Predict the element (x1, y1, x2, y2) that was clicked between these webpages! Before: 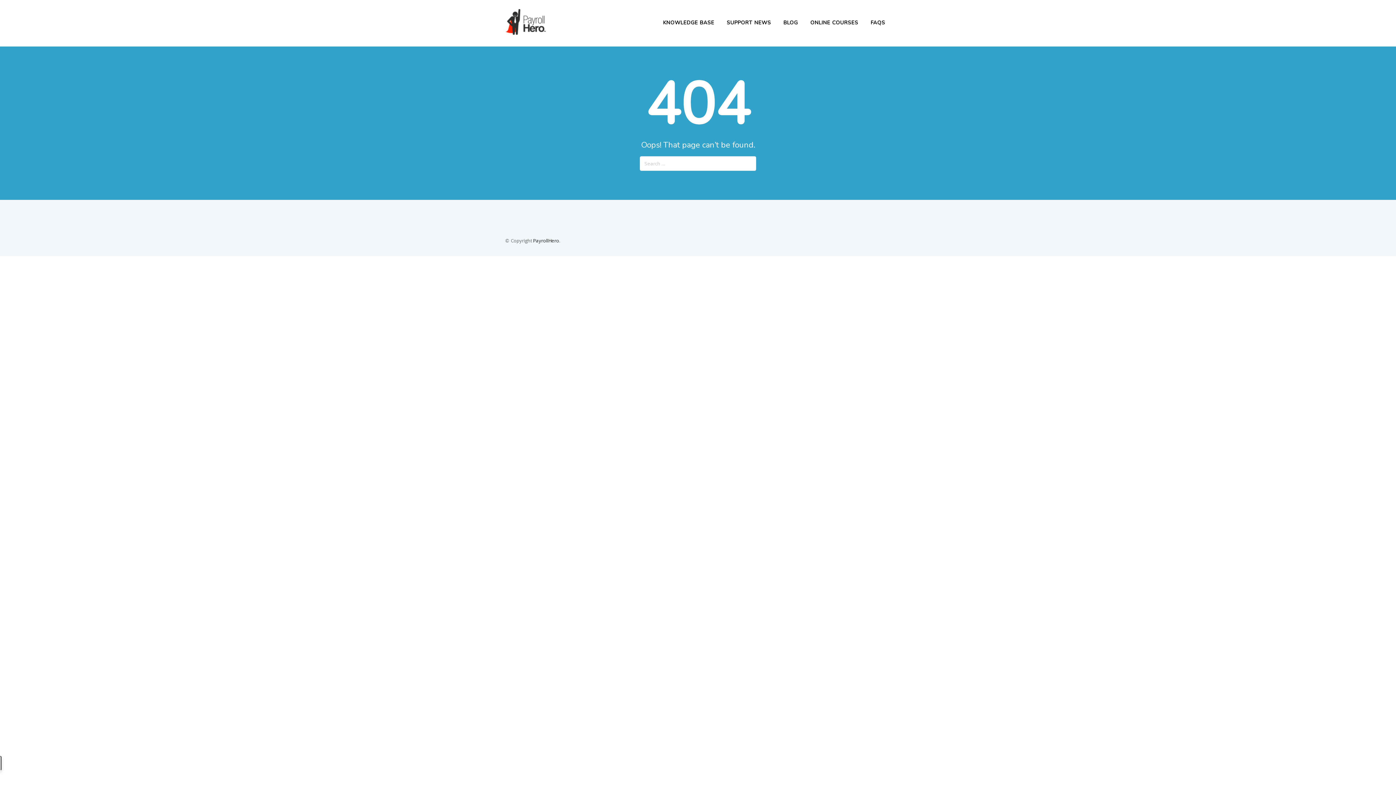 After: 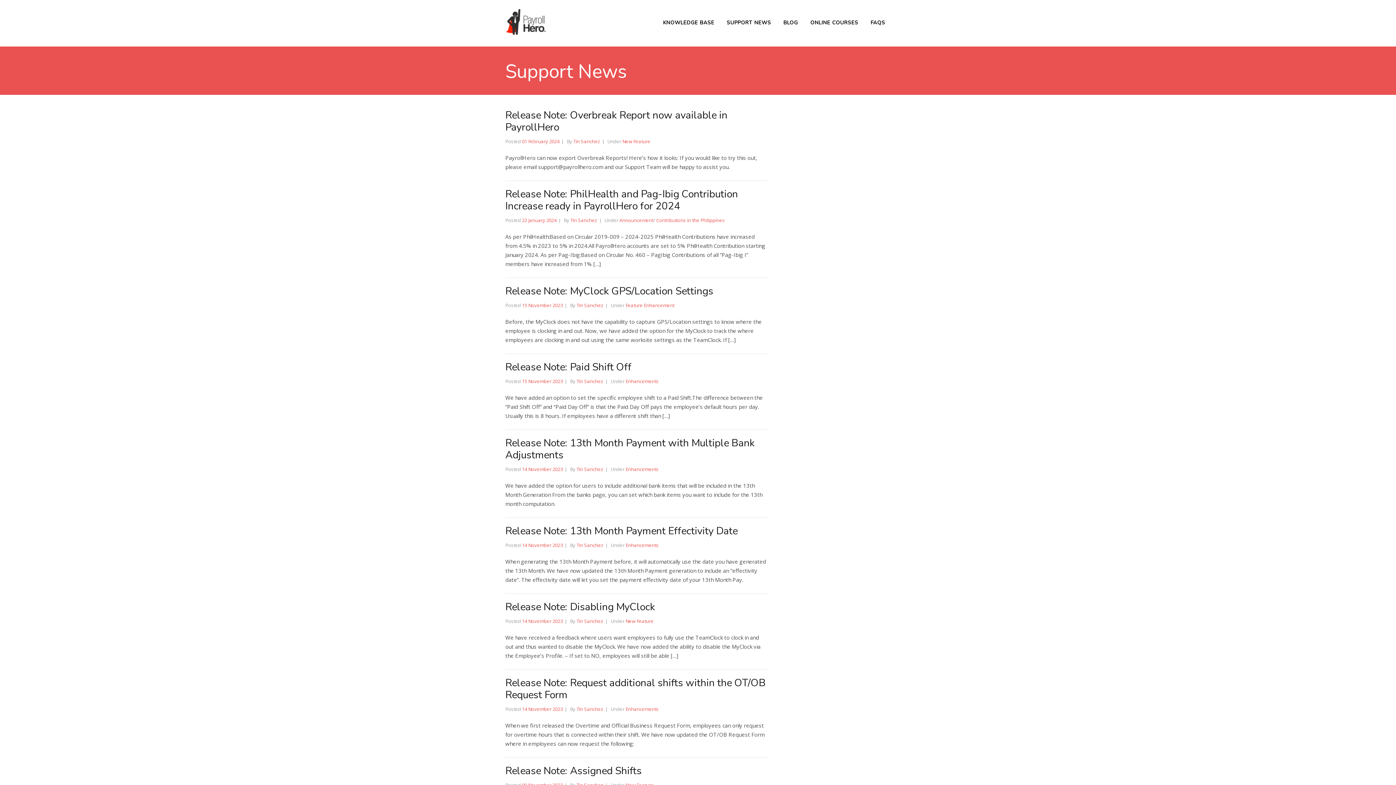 Action: label: SUPPORT NEWS bbox: (721, 17, 776, 28)